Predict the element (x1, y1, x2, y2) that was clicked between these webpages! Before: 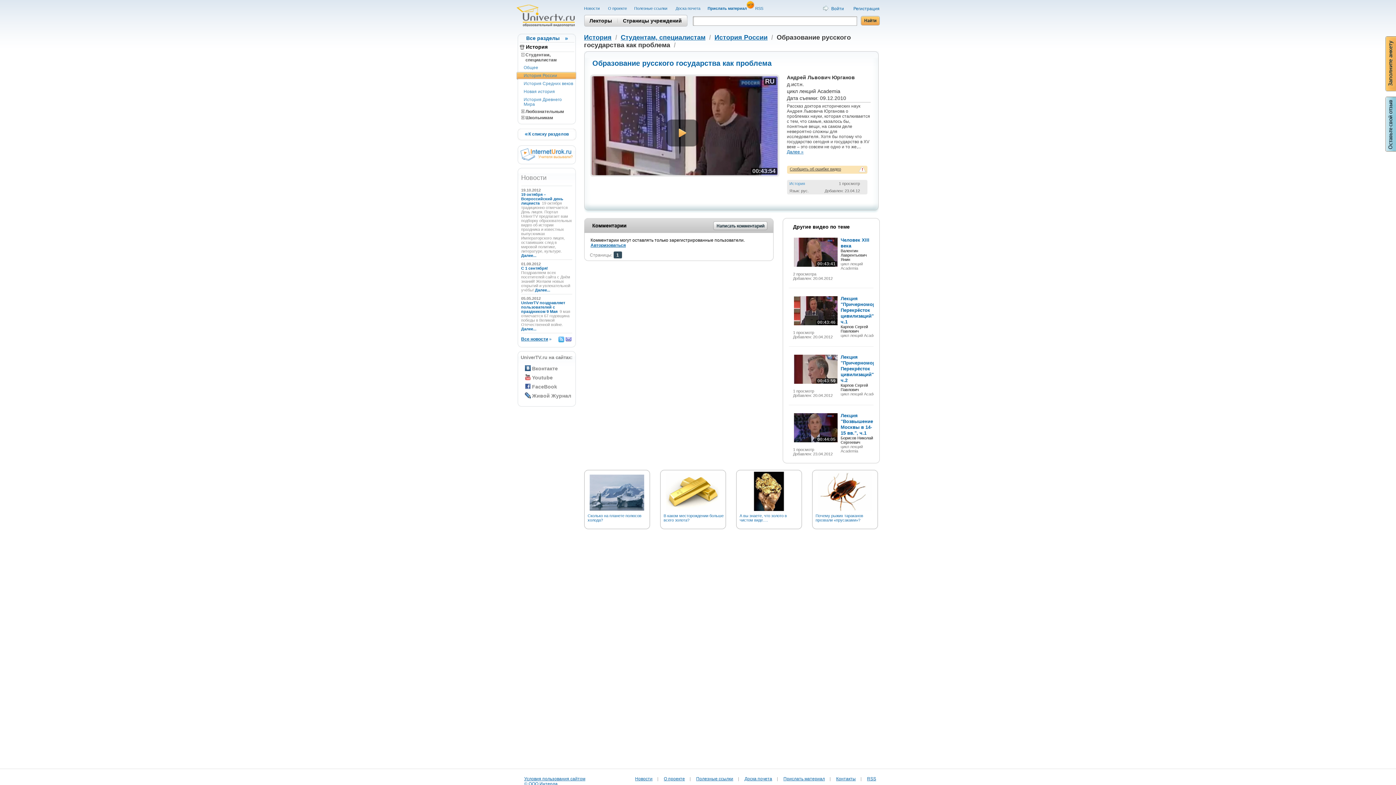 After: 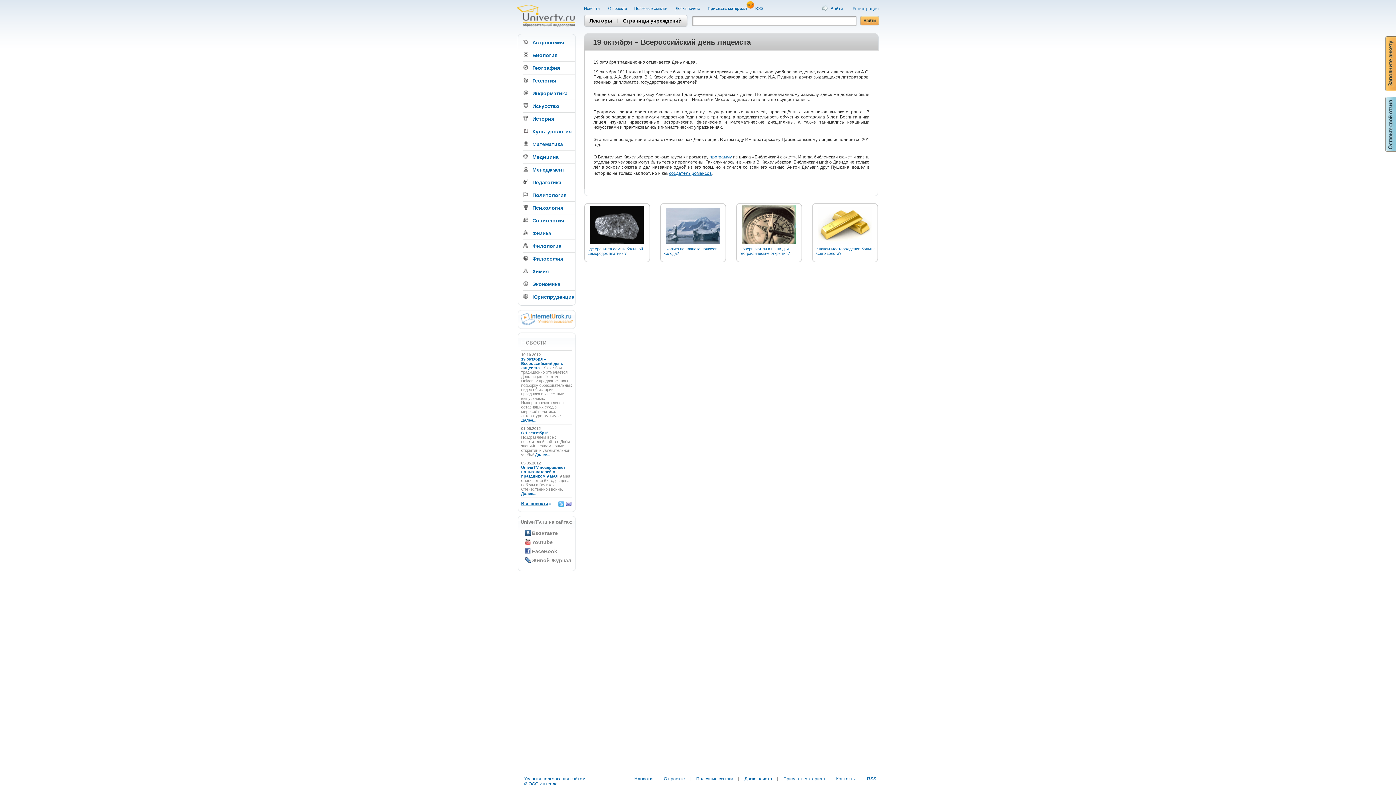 Action: label: Далее... bbox: (521, 253, 536, 257)